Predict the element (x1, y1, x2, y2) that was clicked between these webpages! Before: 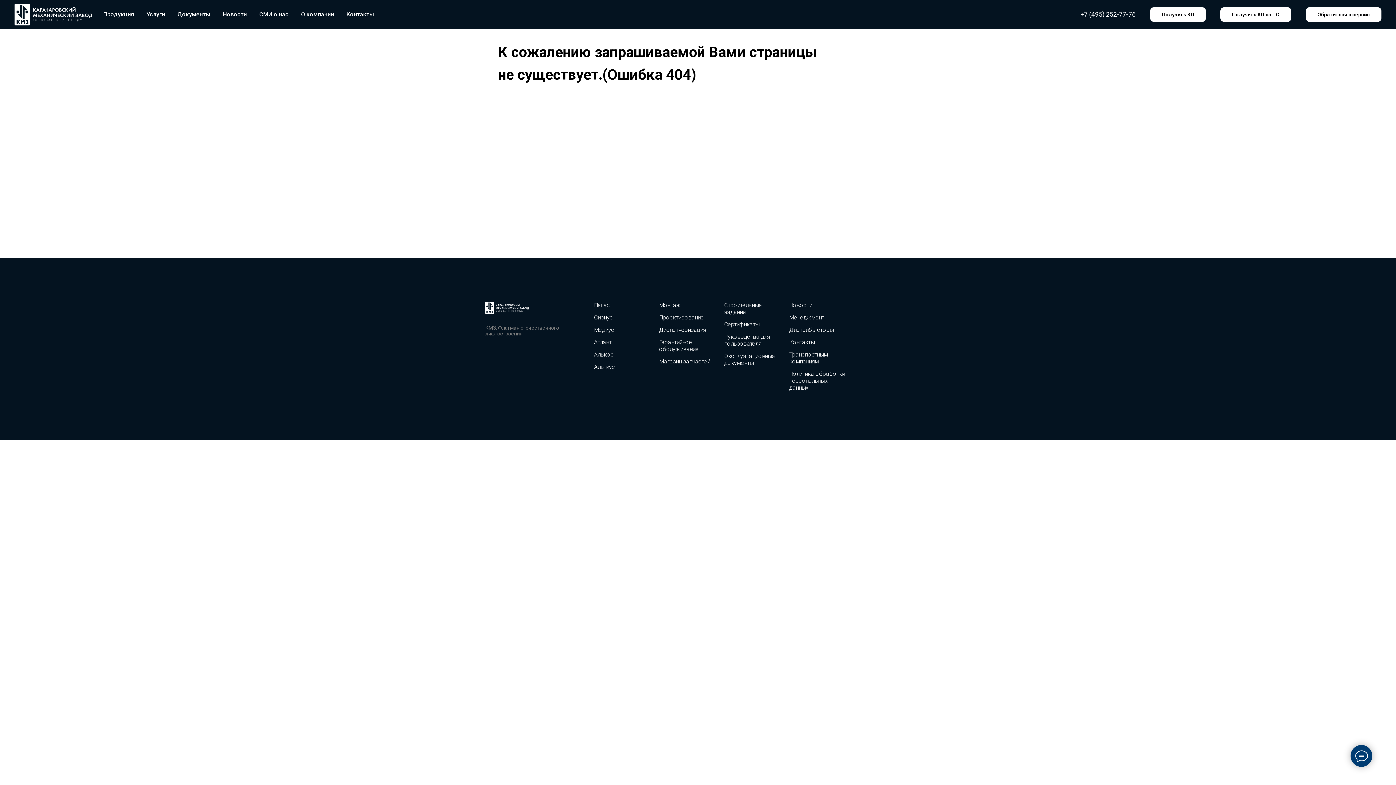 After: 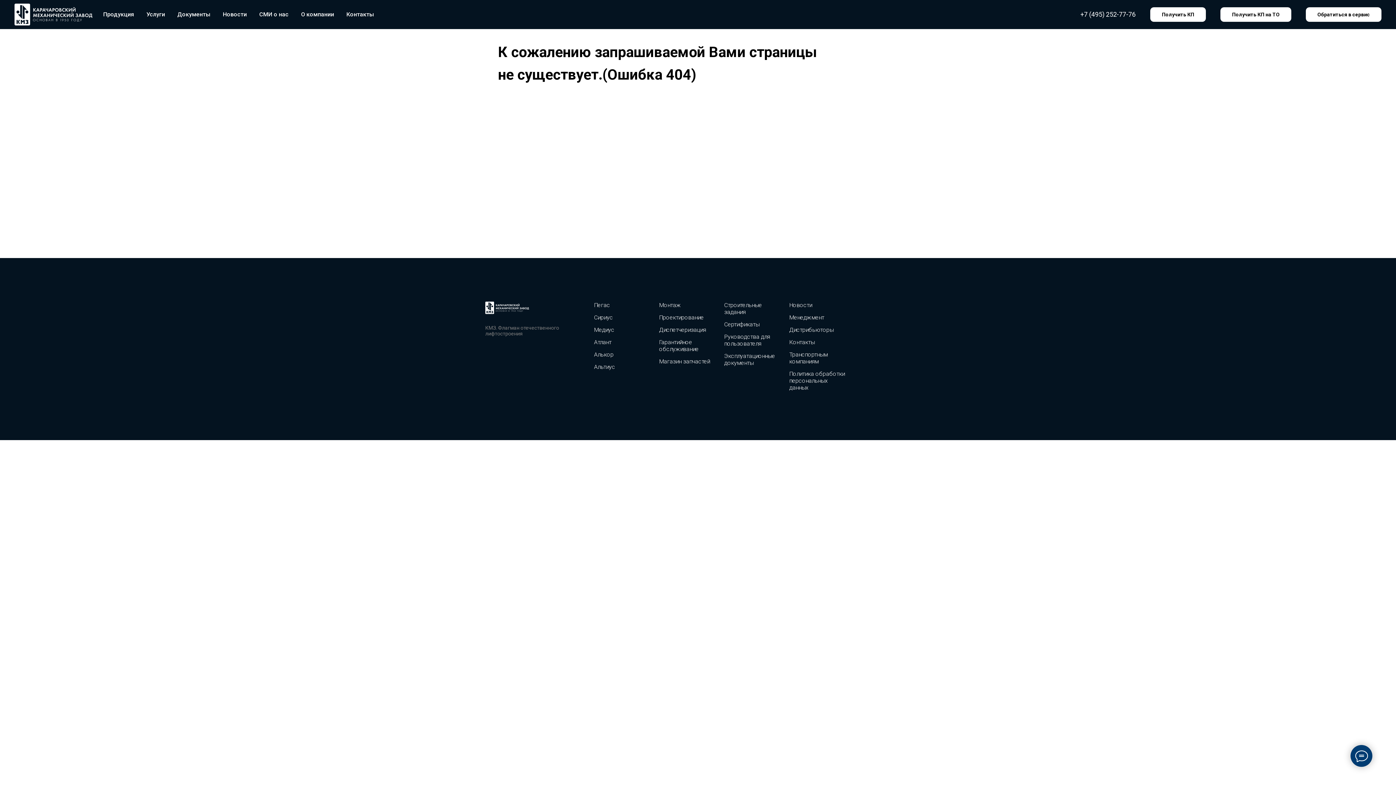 Action: bbox: (724, 333, 782, 347) label: Руководства для пользователя